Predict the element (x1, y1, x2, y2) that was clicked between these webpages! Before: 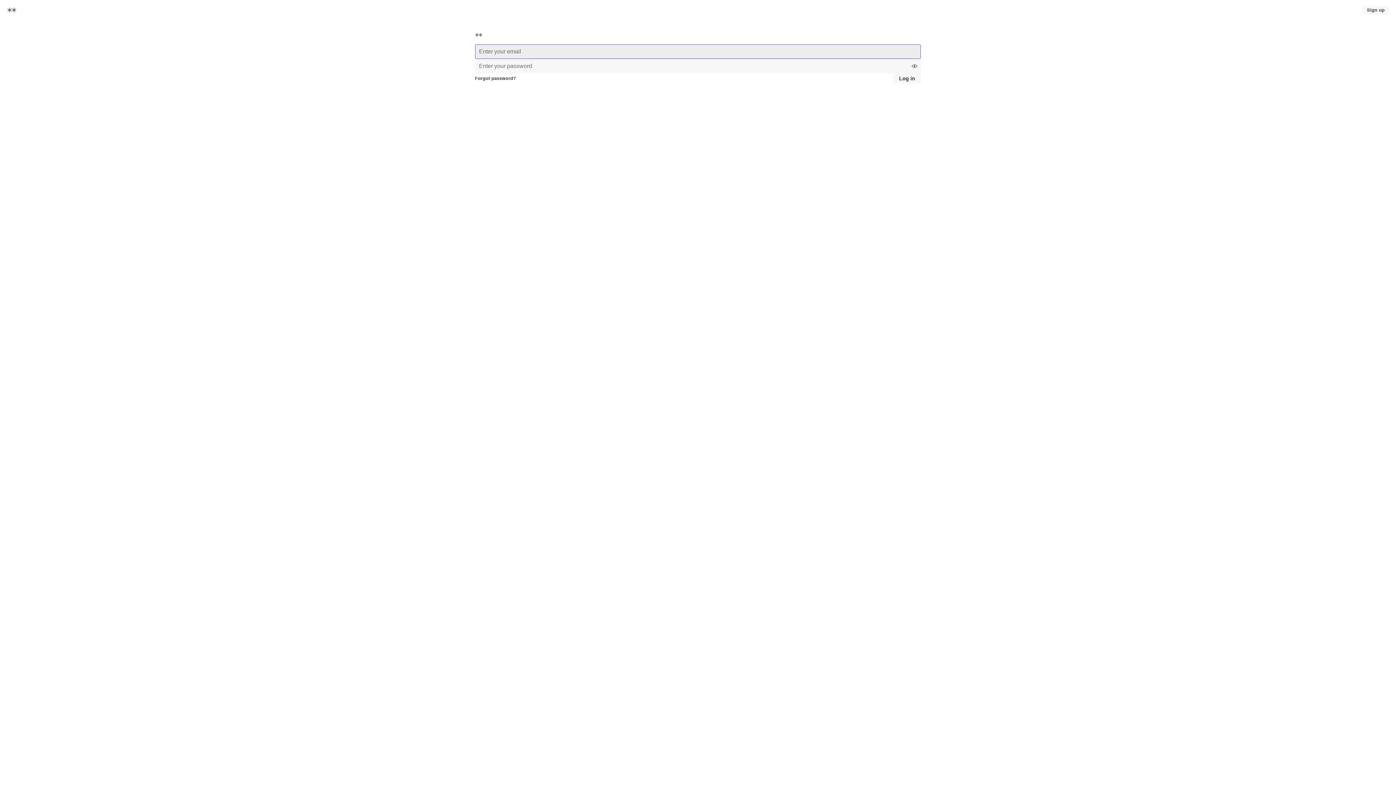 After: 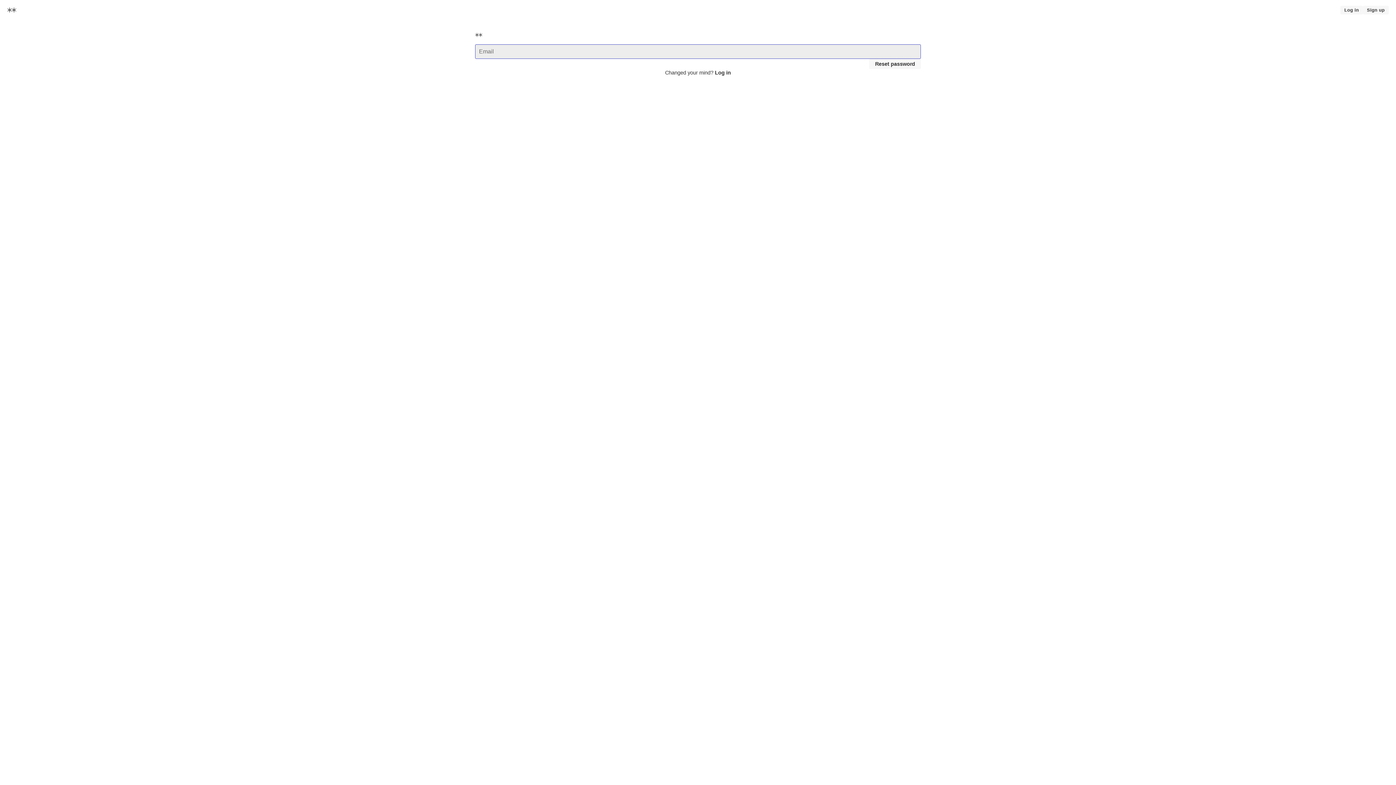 Action: bbox: (475, 75, 516, 81) label: Forgot password?